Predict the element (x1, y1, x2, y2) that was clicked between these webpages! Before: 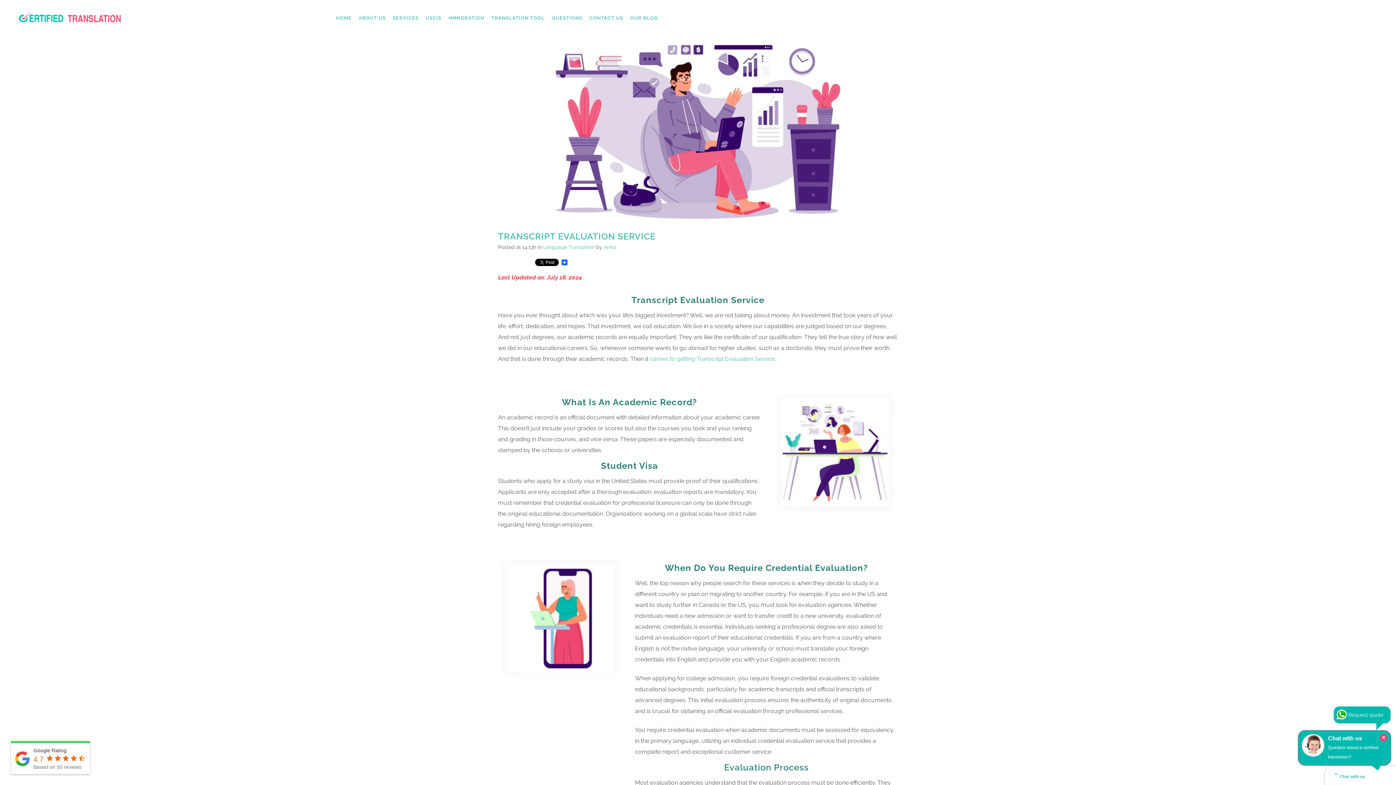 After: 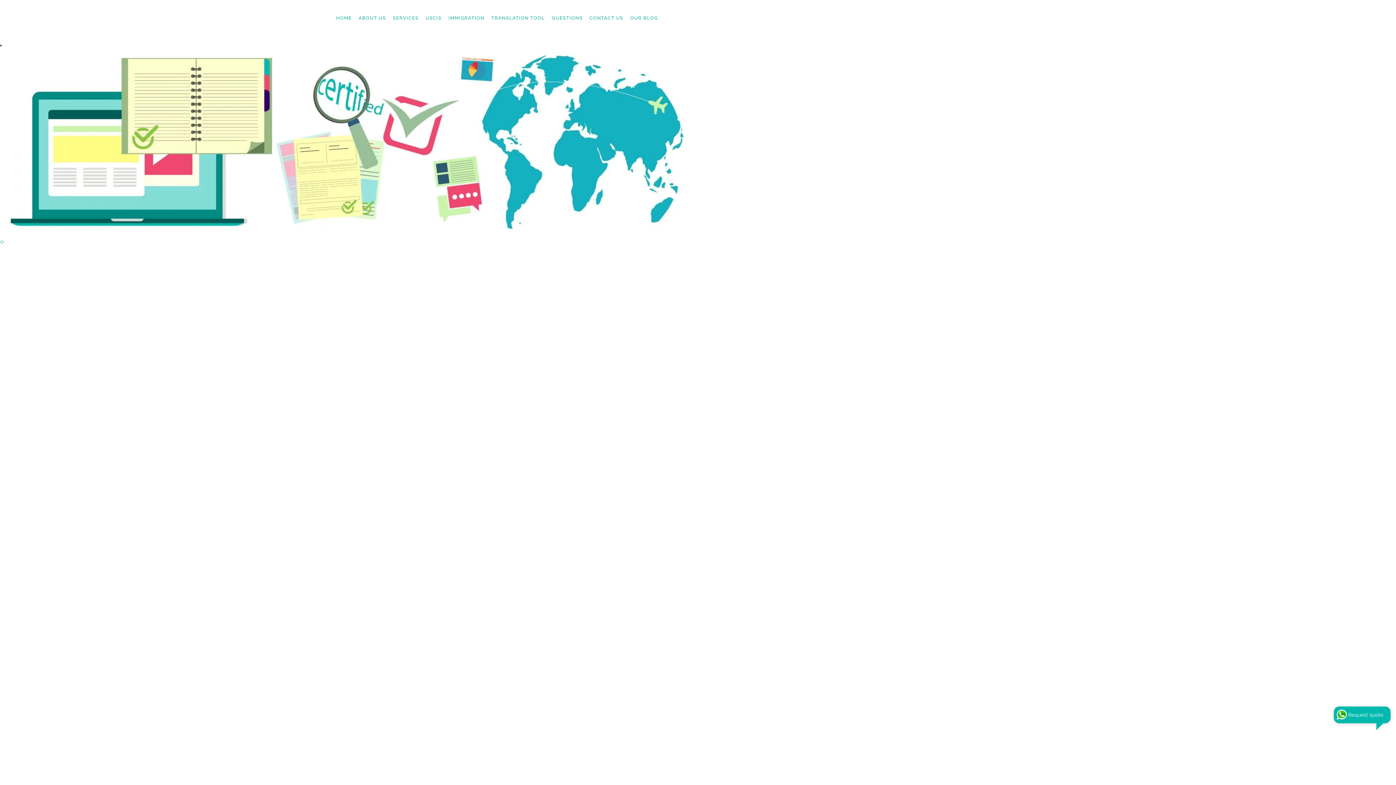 Action: bbox: (386, 0, 424, 36) label: SERVICES